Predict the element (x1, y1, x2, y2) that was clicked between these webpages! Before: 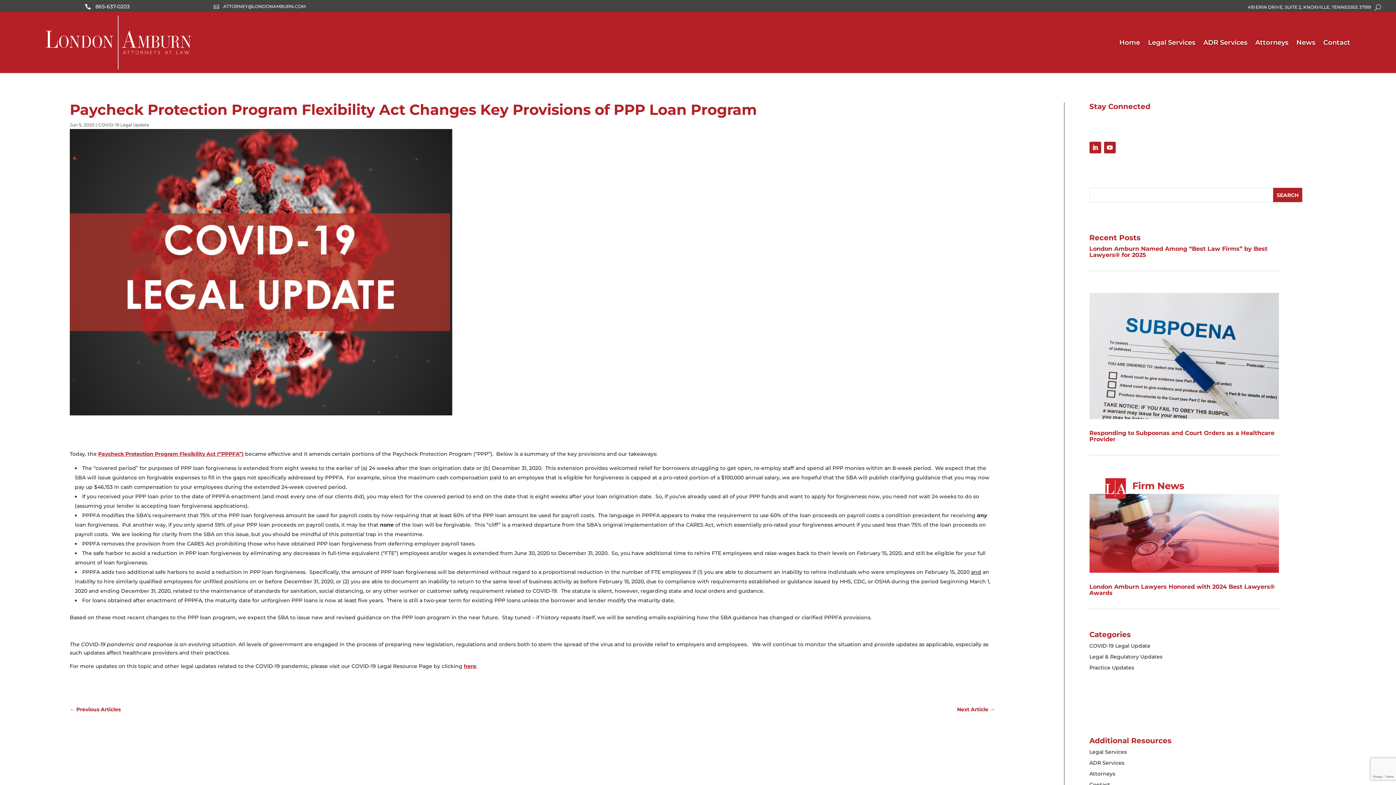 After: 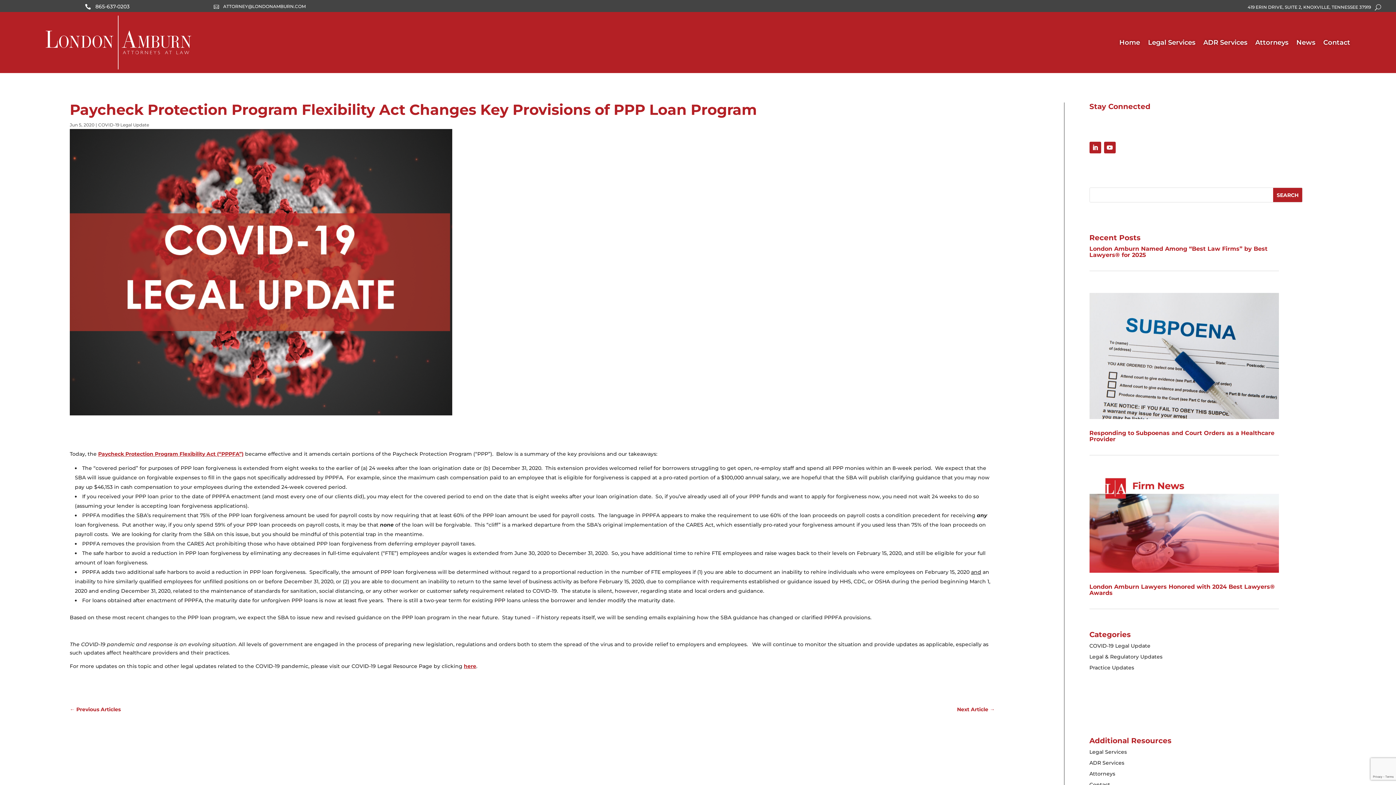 Action: bbox: (464, 663, 476, 669) label: here